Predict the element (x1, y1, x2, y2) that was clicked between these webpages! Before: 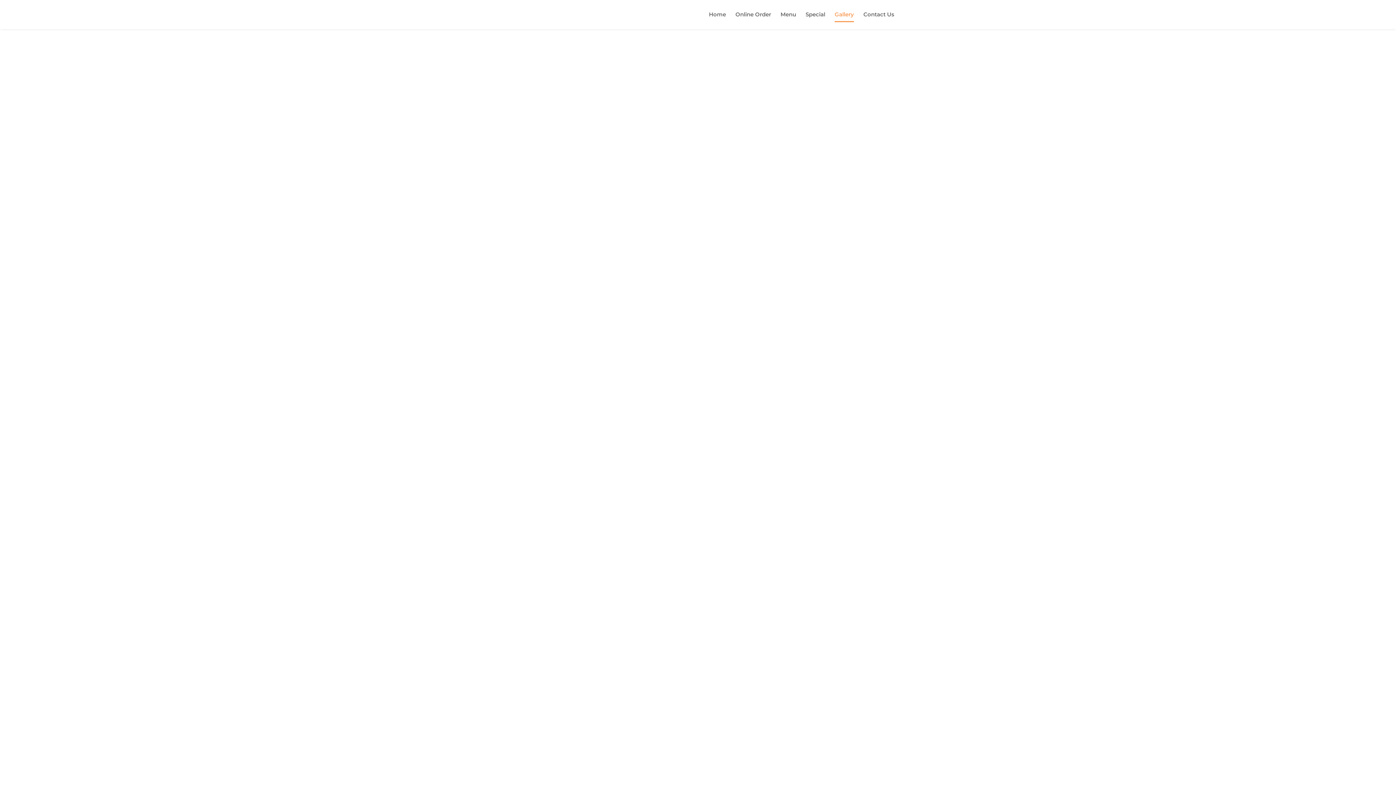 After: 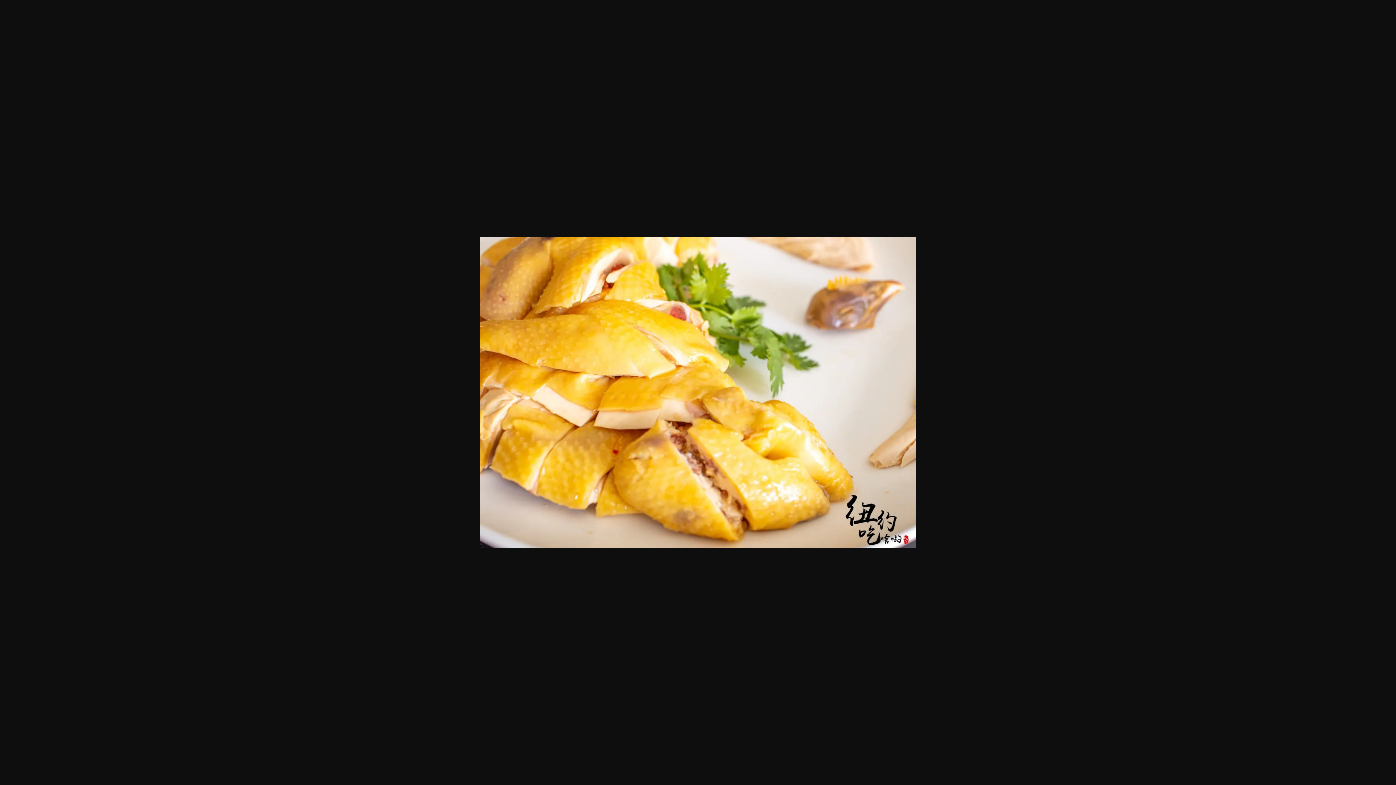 Action: bbox: (501, 725, 627, 817)